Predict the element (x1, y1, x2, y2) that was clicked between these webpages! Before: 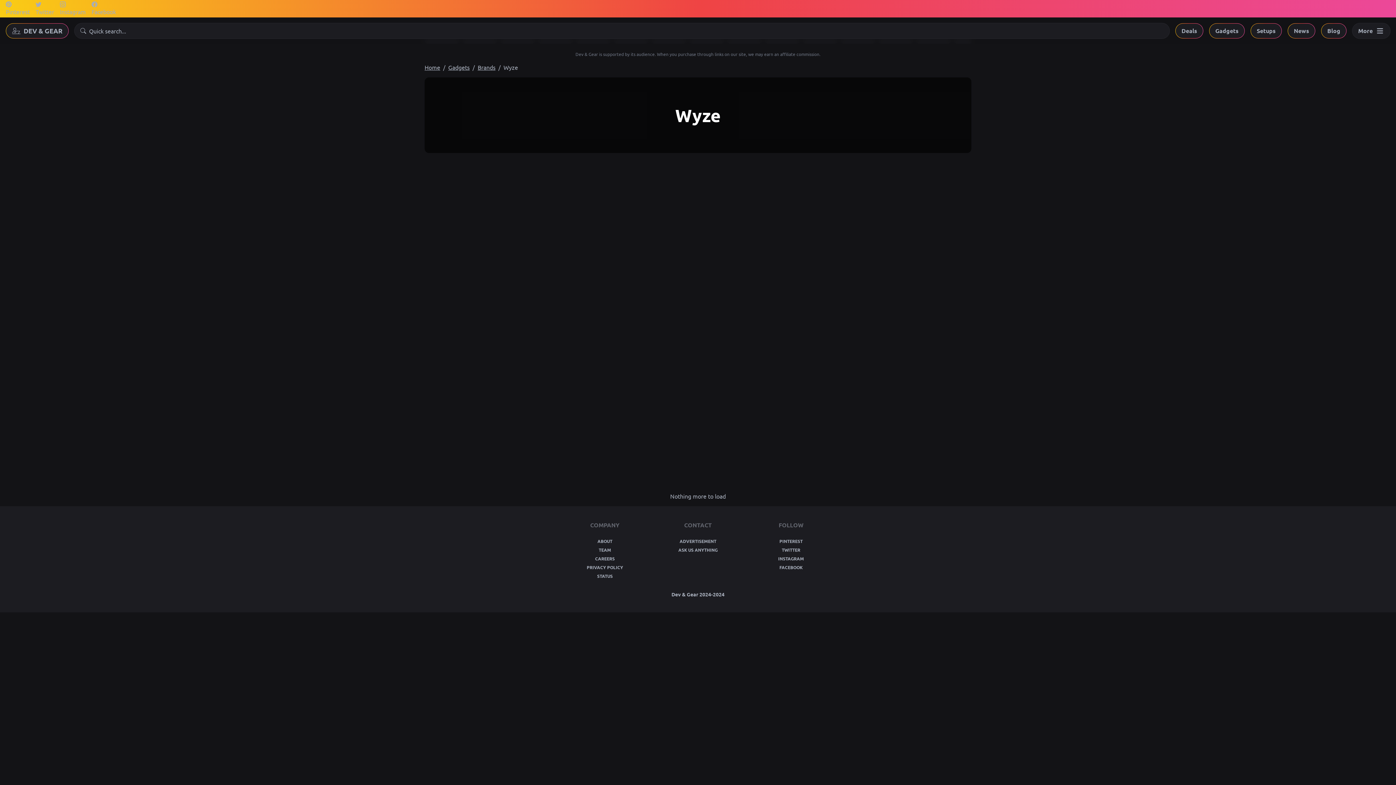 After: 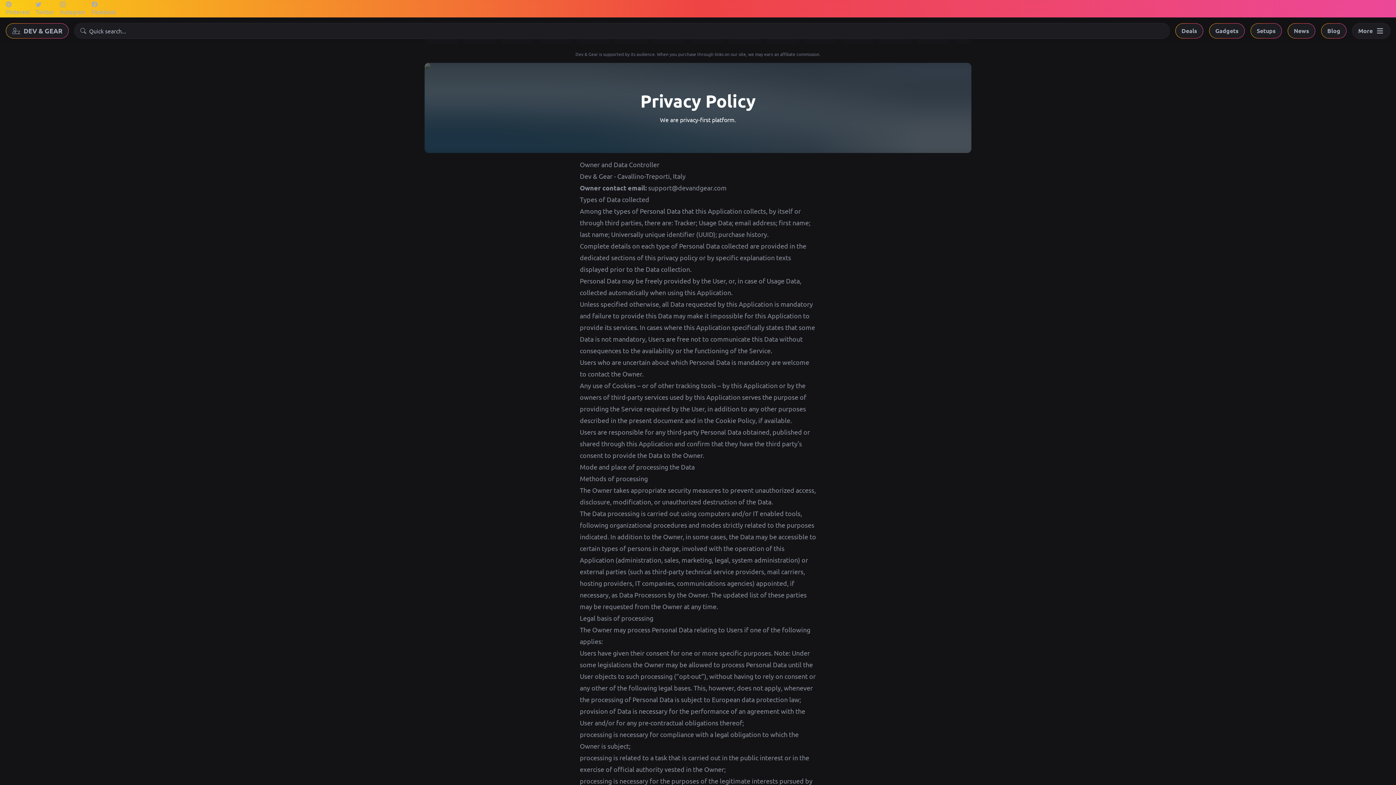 Action: label: PRIVACY POLICY bbox: (586, 564, 623, 570)